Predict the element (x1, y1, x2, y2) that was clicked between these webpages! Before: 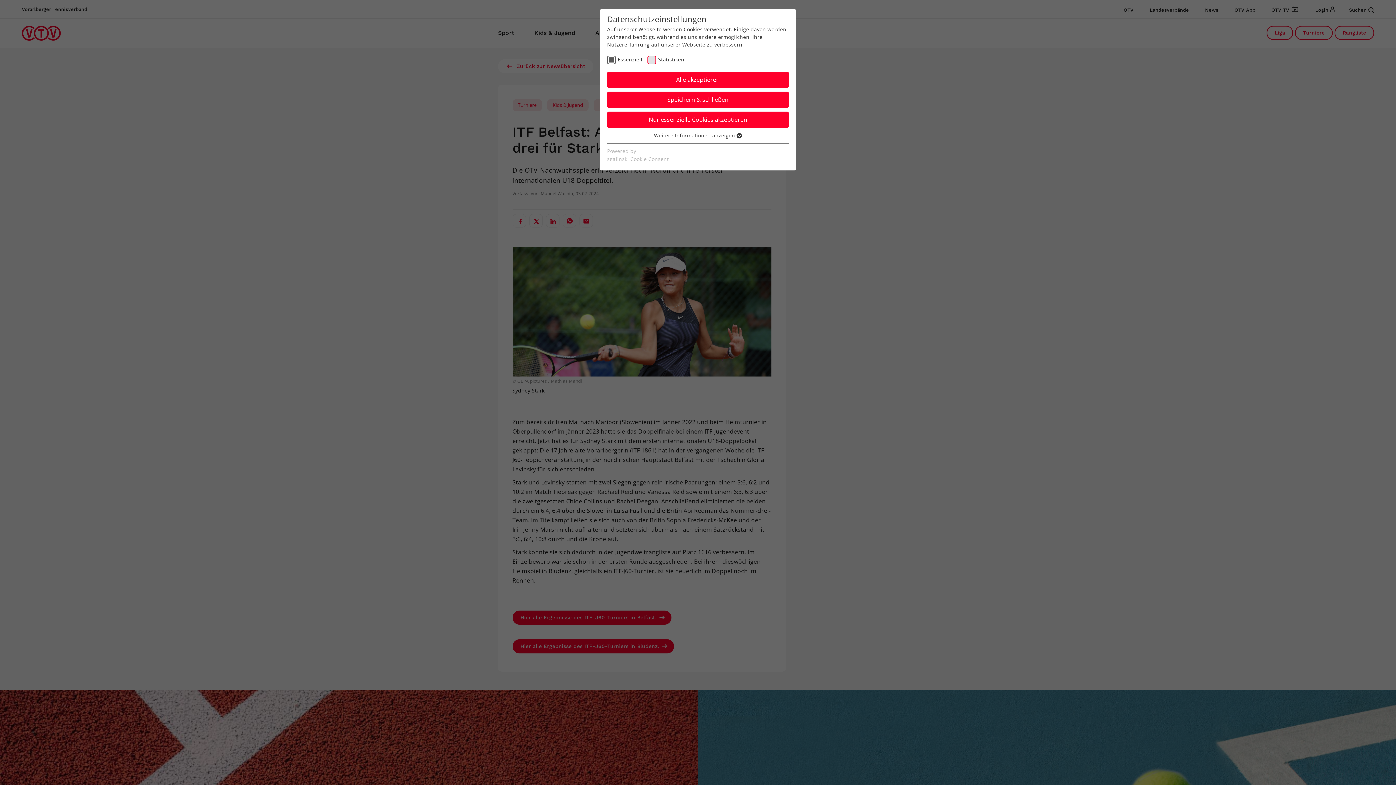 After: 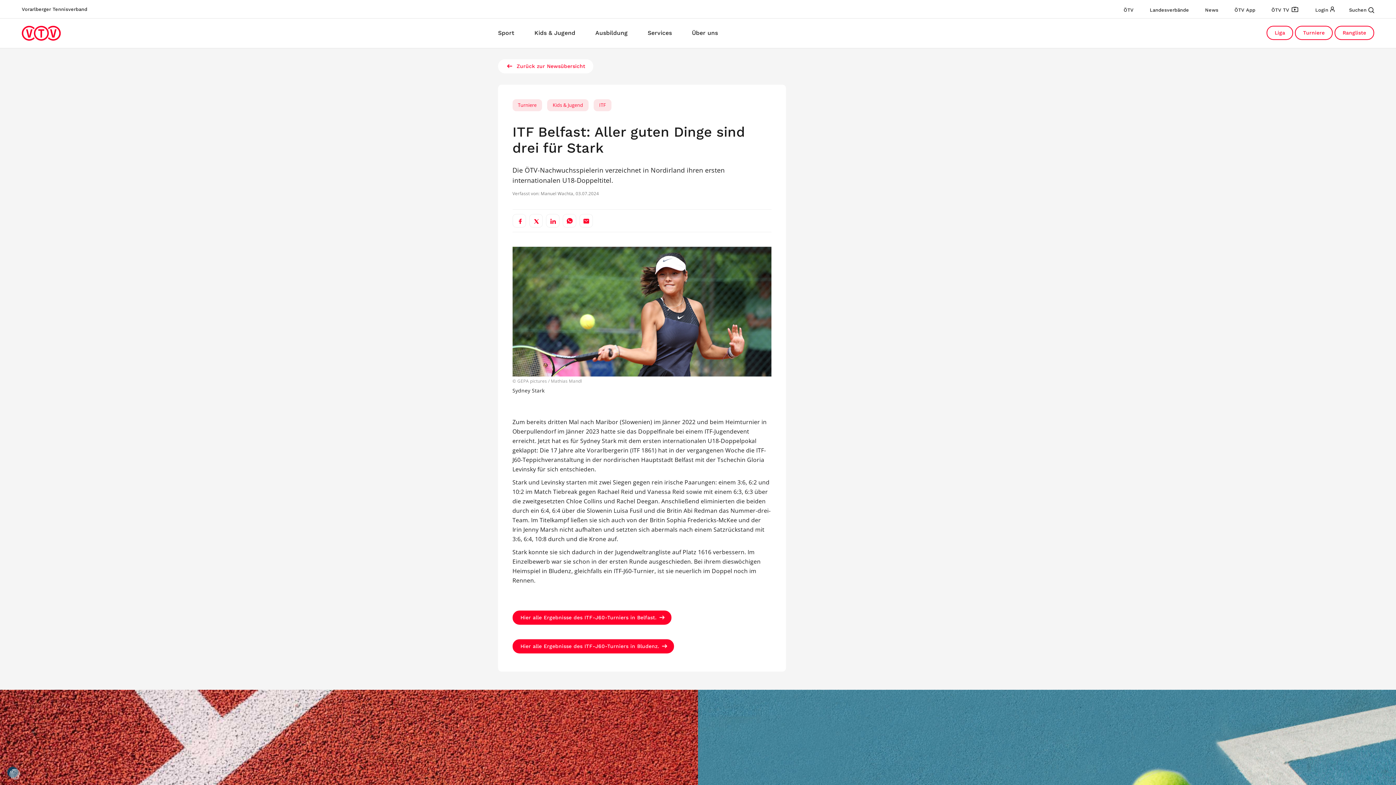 Action: label: Speichern & schließen bbox: (607, 91, 789, 108)